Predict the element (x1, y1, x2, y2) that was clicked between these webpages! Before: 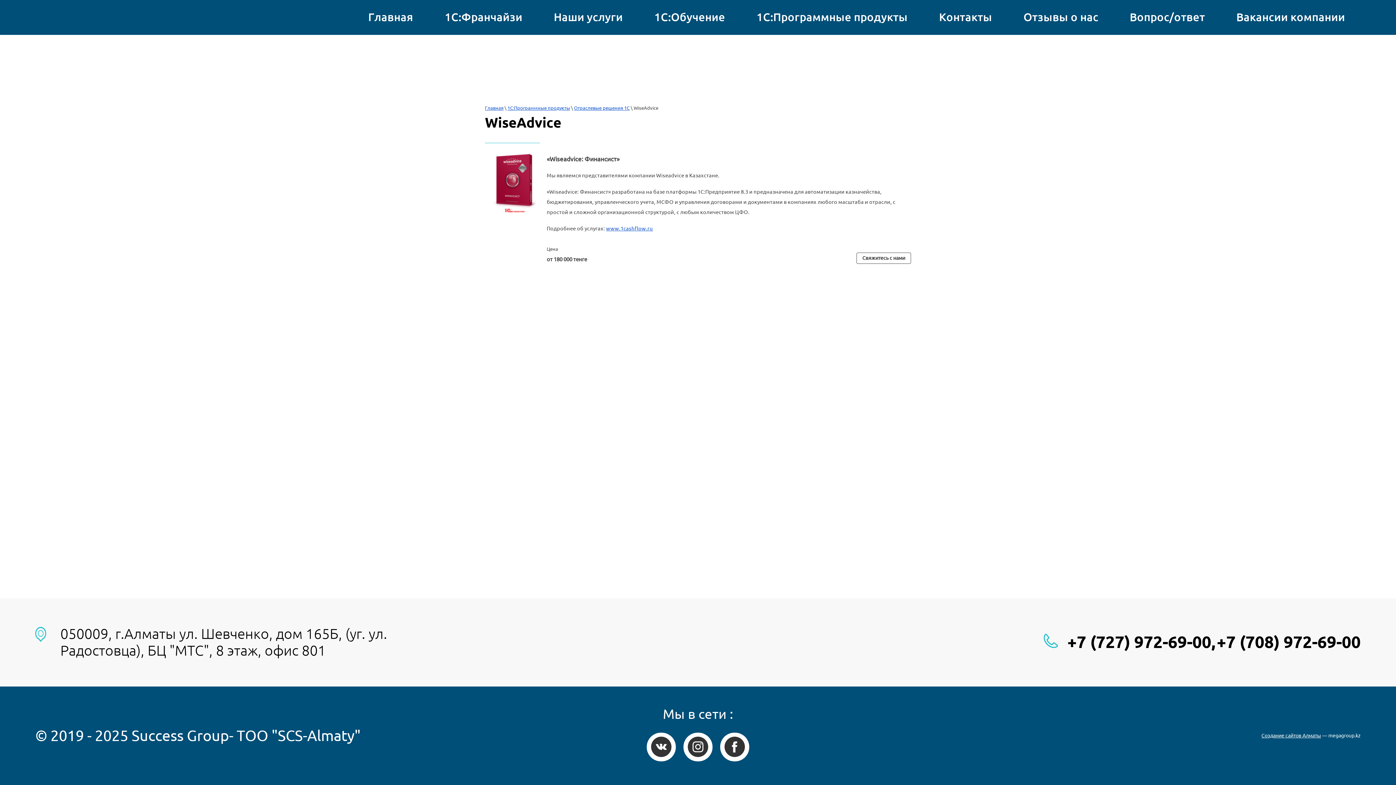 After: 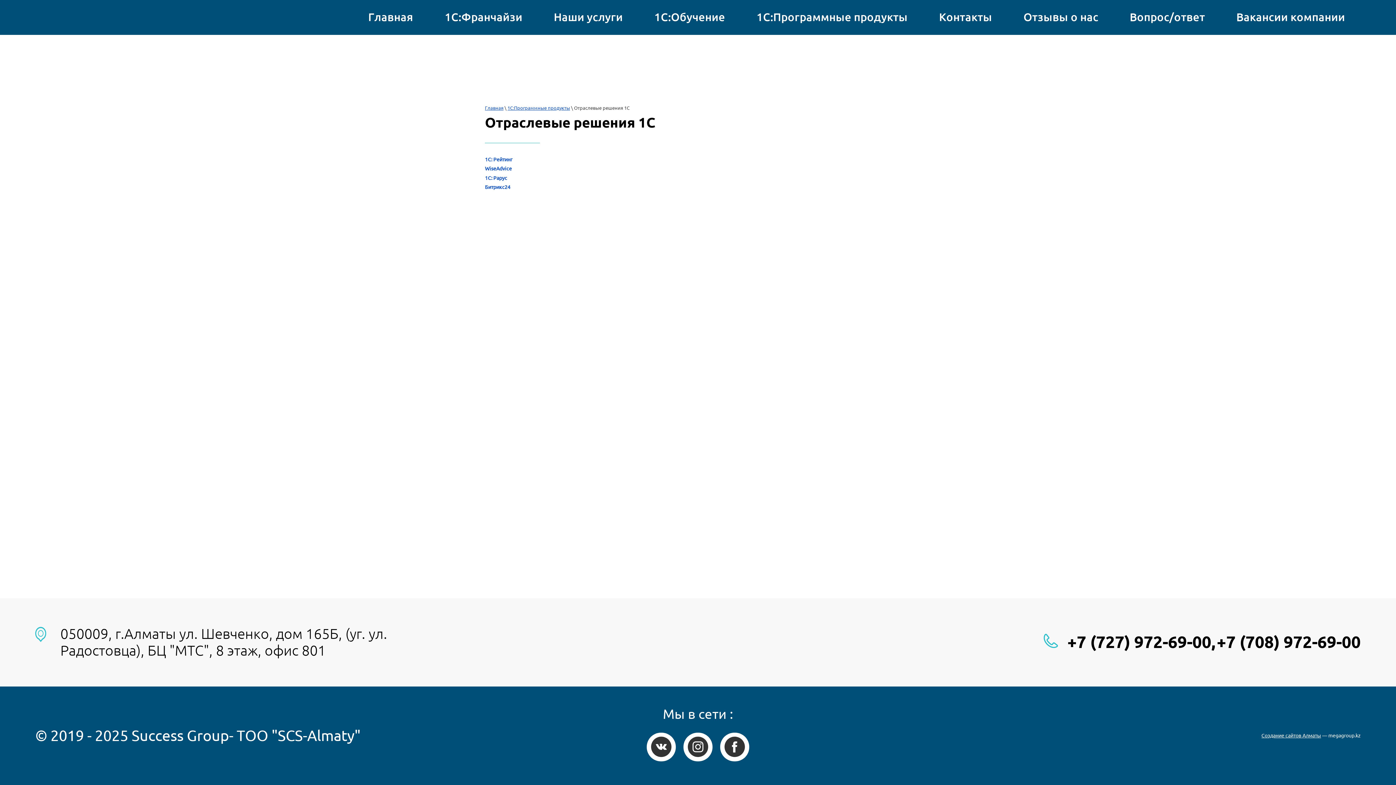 Action: label: Отраслевые решения 1С bbox: (574, 105, 629, 110)